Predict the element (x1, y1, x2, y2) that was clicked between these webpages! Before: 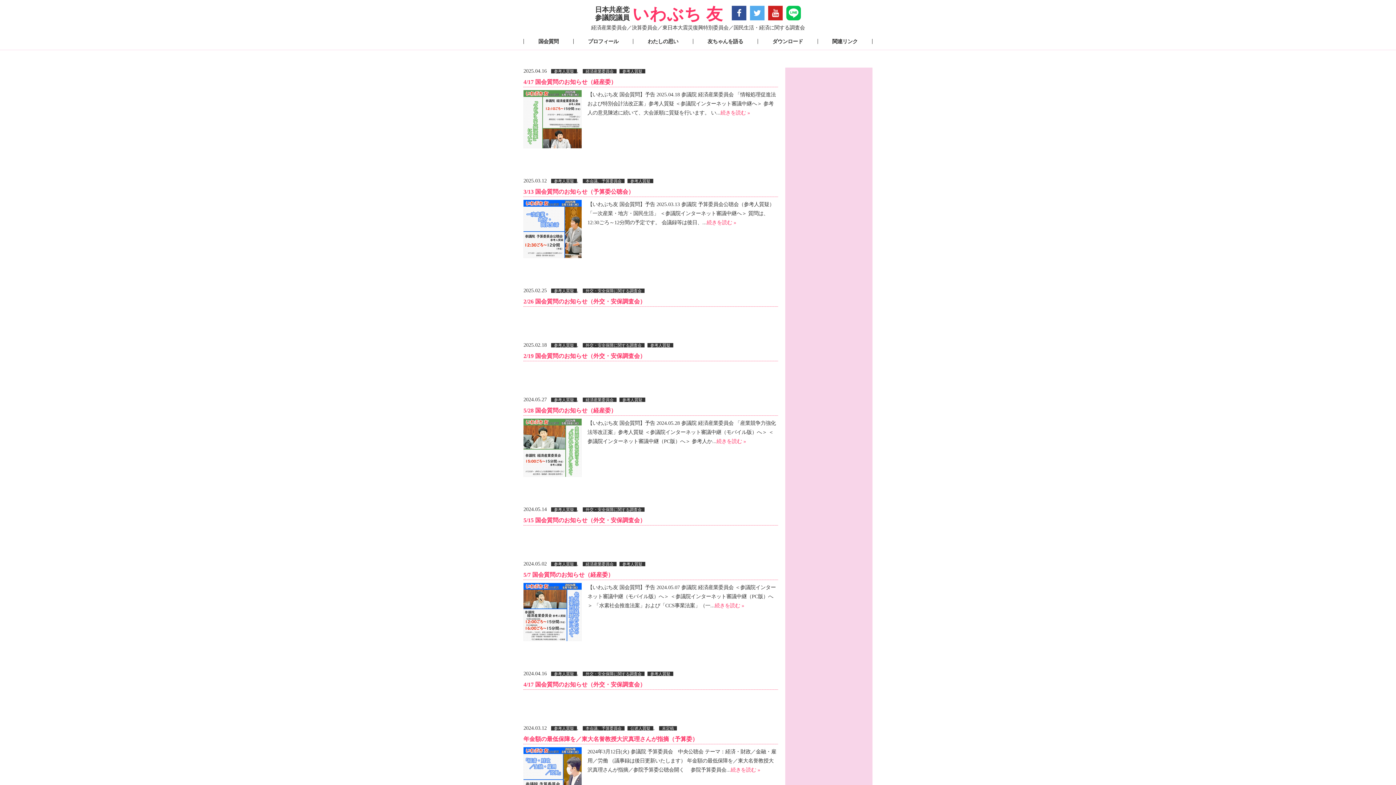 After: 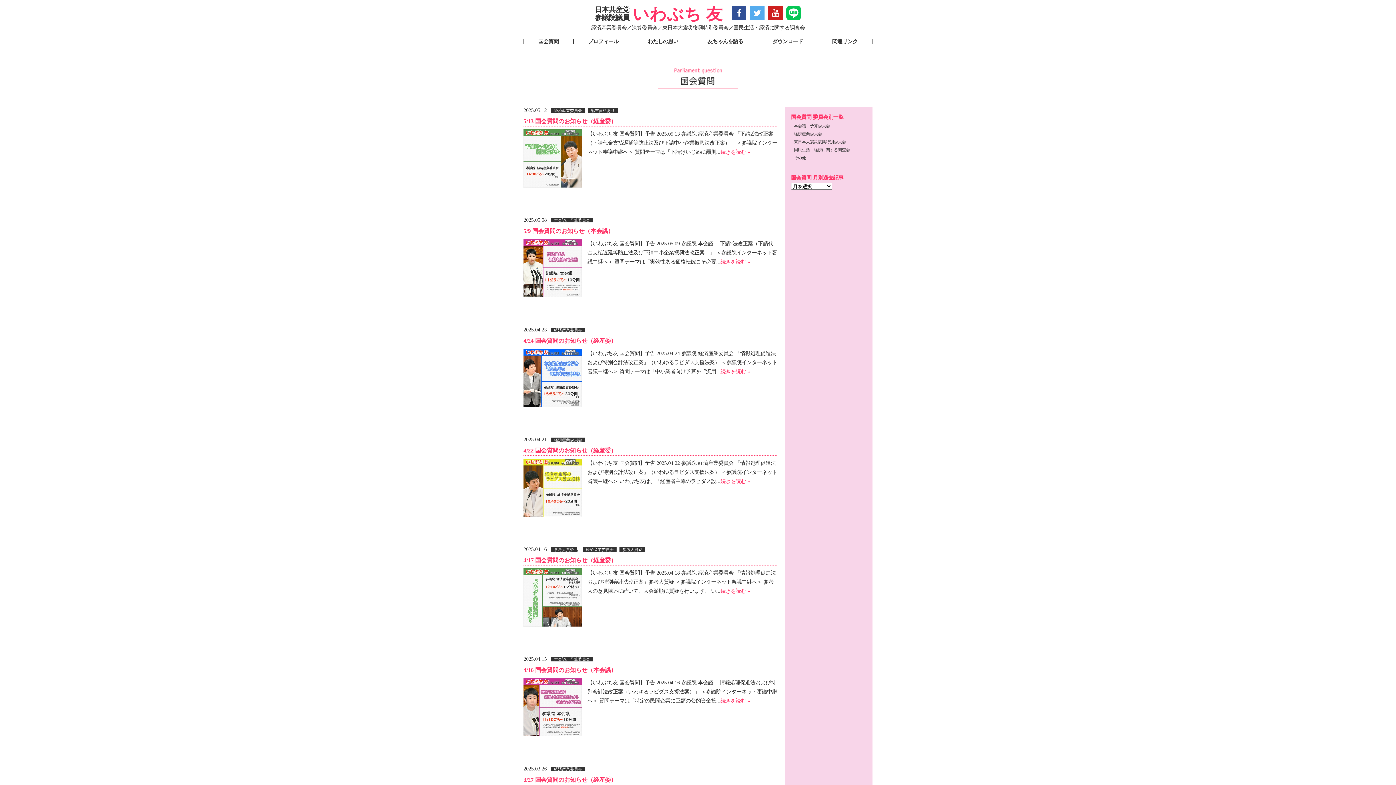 Action: bbox: (523, 38, 573, 43) label: 国会質問